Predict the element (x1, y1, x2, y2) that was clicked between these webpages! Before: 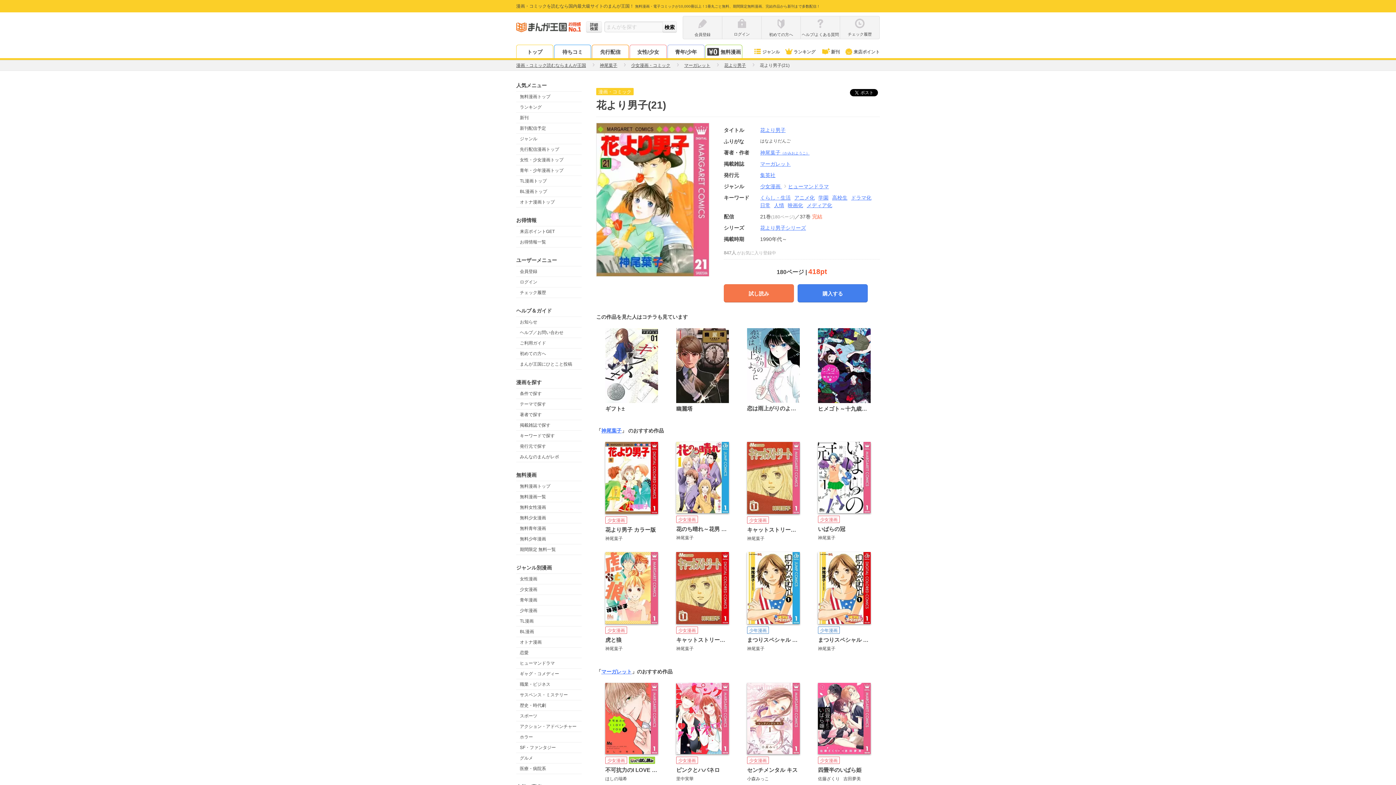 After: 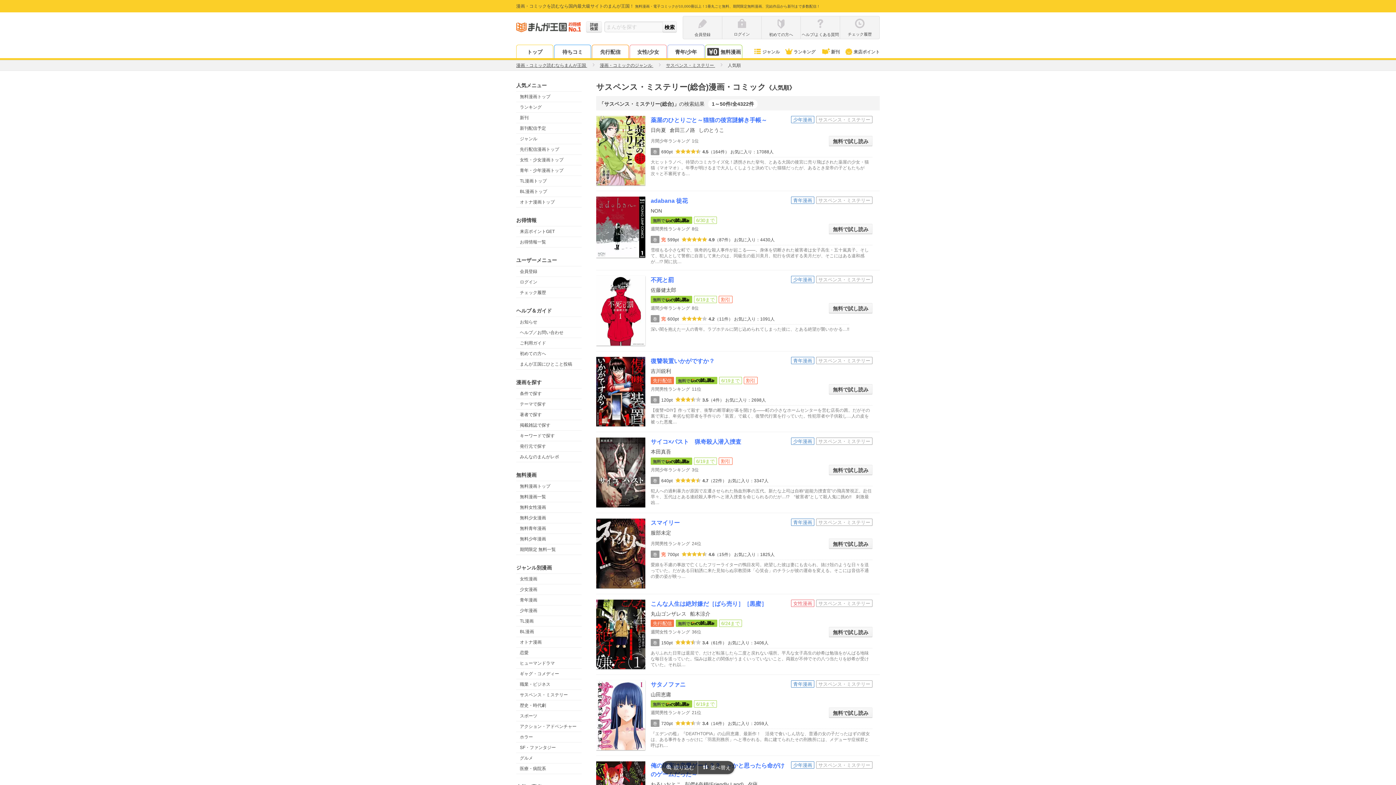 Action: bbox: (516, 690, 581, 700) label: サスペンス・ミステリー